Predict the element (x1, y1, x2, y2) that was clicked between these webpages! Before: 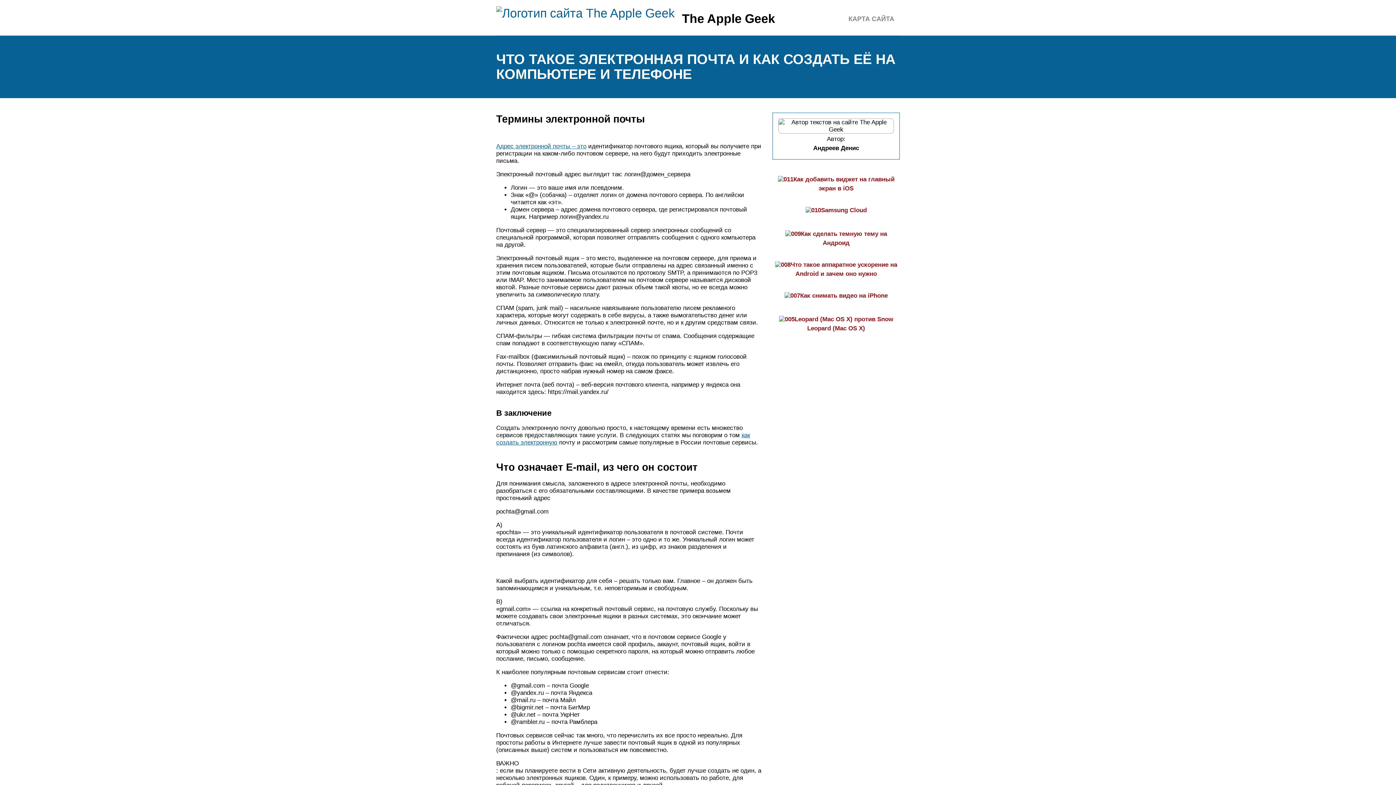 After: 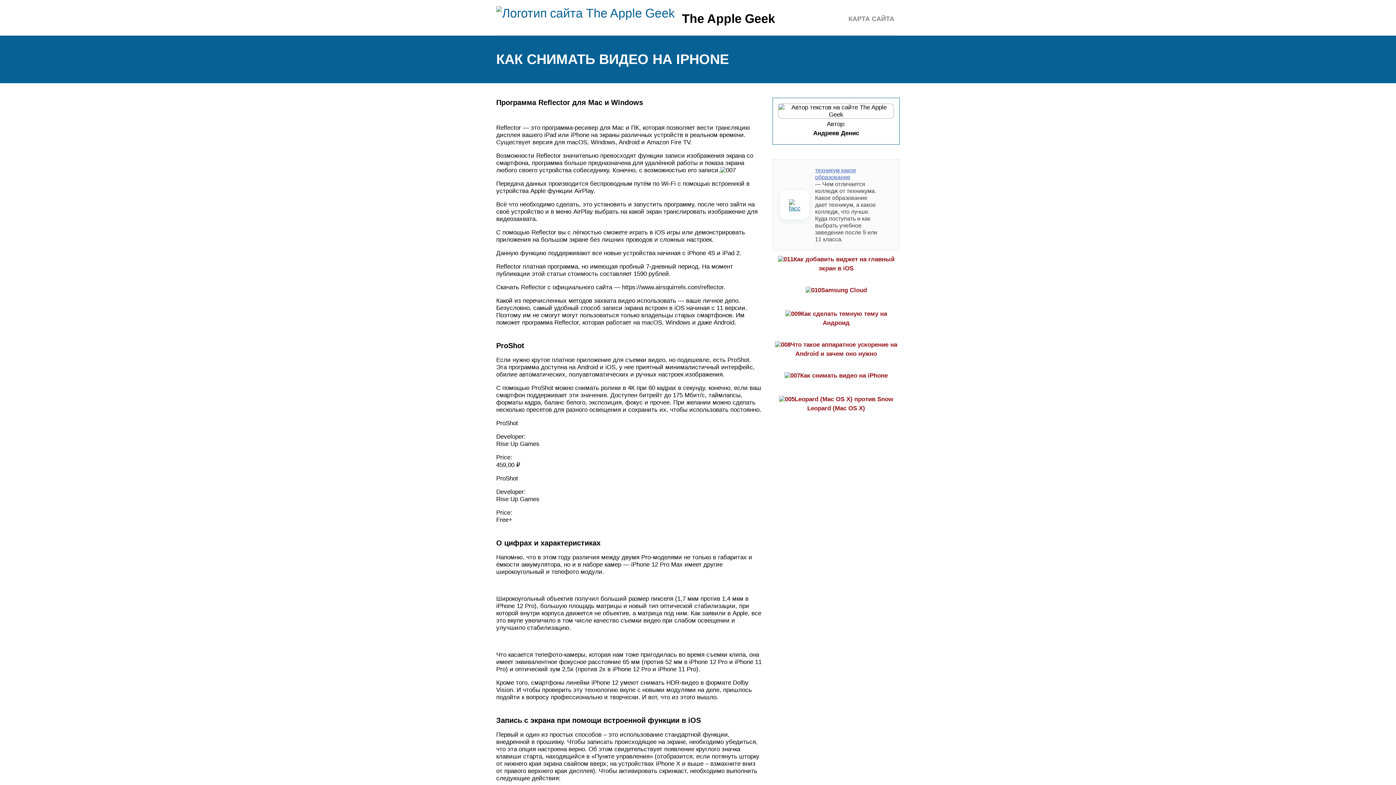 Action: label: Как снимать видео на iPhone bbox: (784, 292, 888, 299)